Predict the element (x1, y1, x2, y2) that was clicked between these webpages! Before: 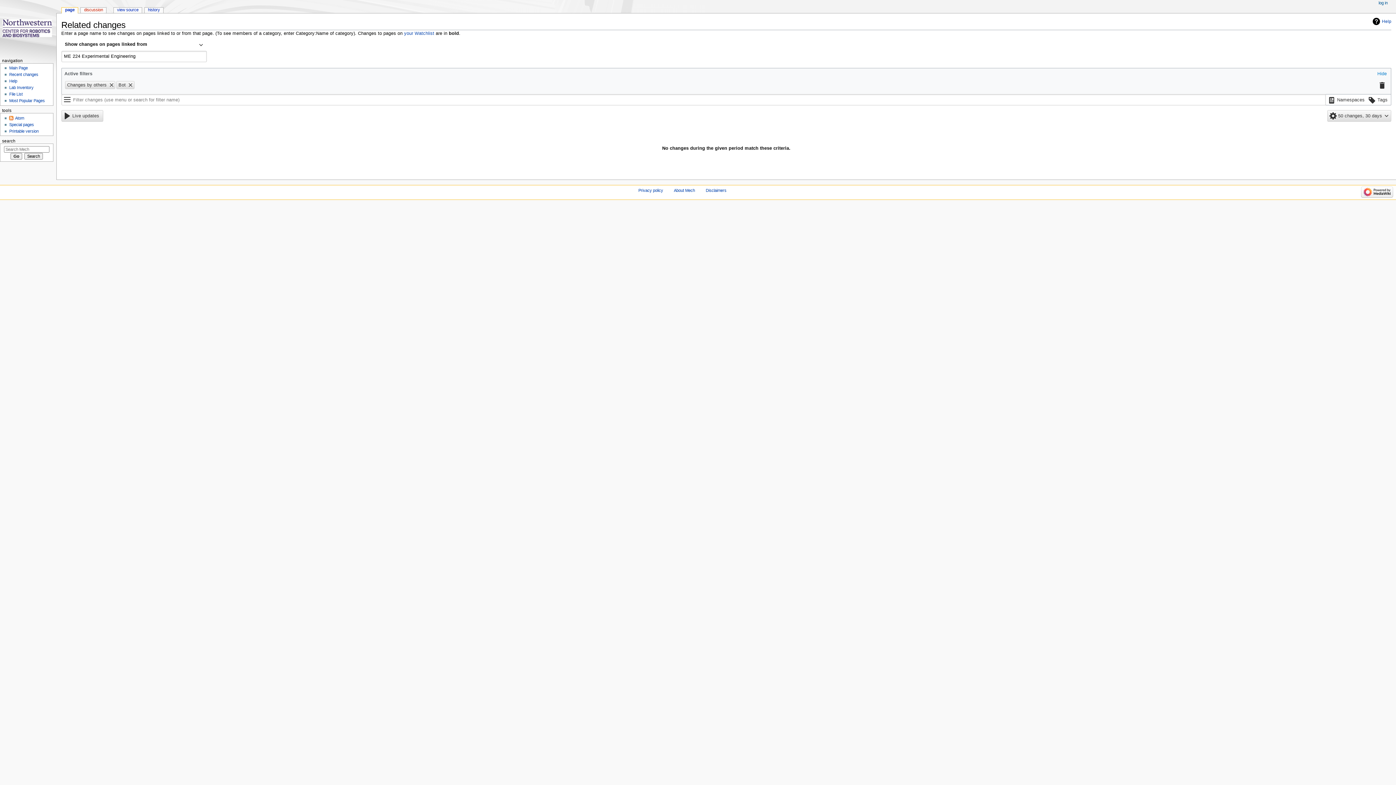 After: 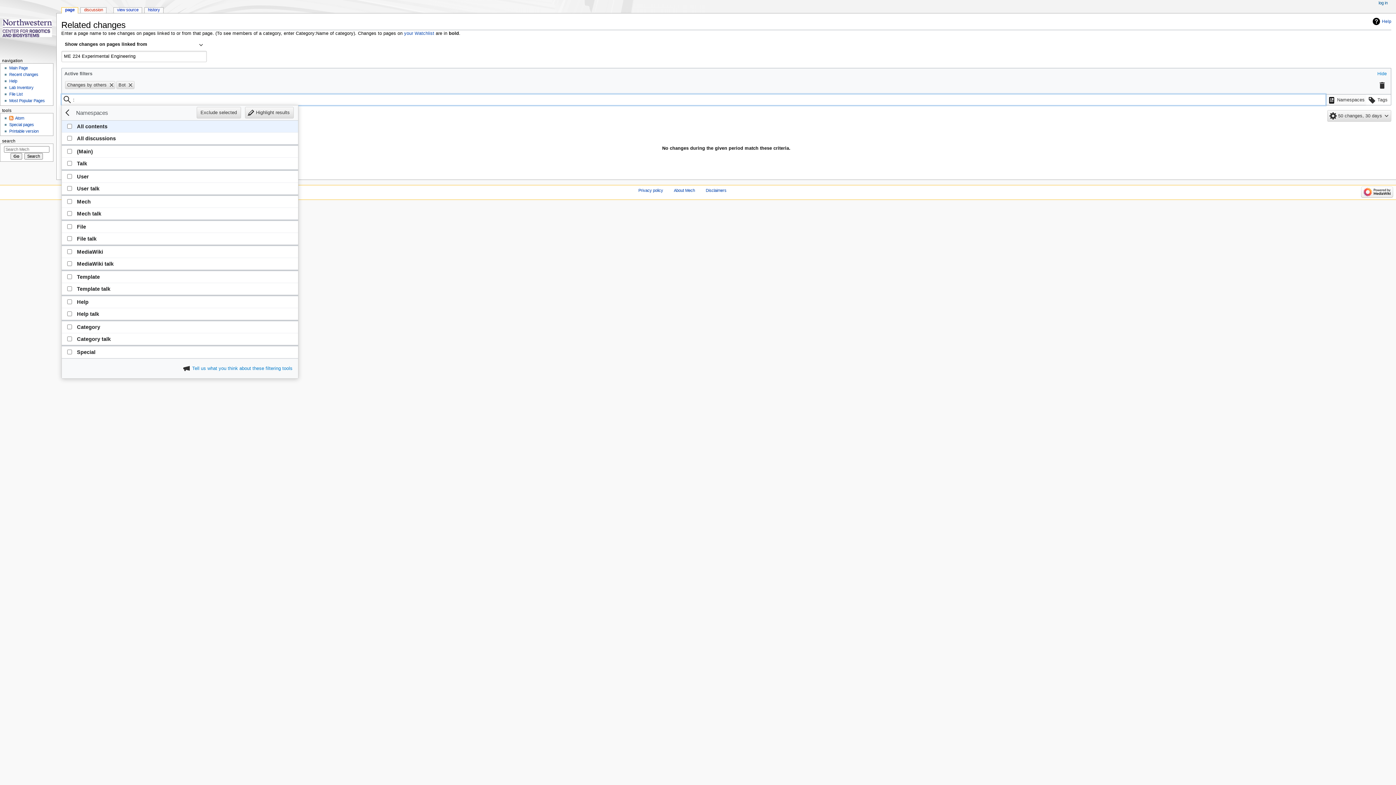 Action: label: Filter results by namespace bbox: (1326, 94, 1366, 106)